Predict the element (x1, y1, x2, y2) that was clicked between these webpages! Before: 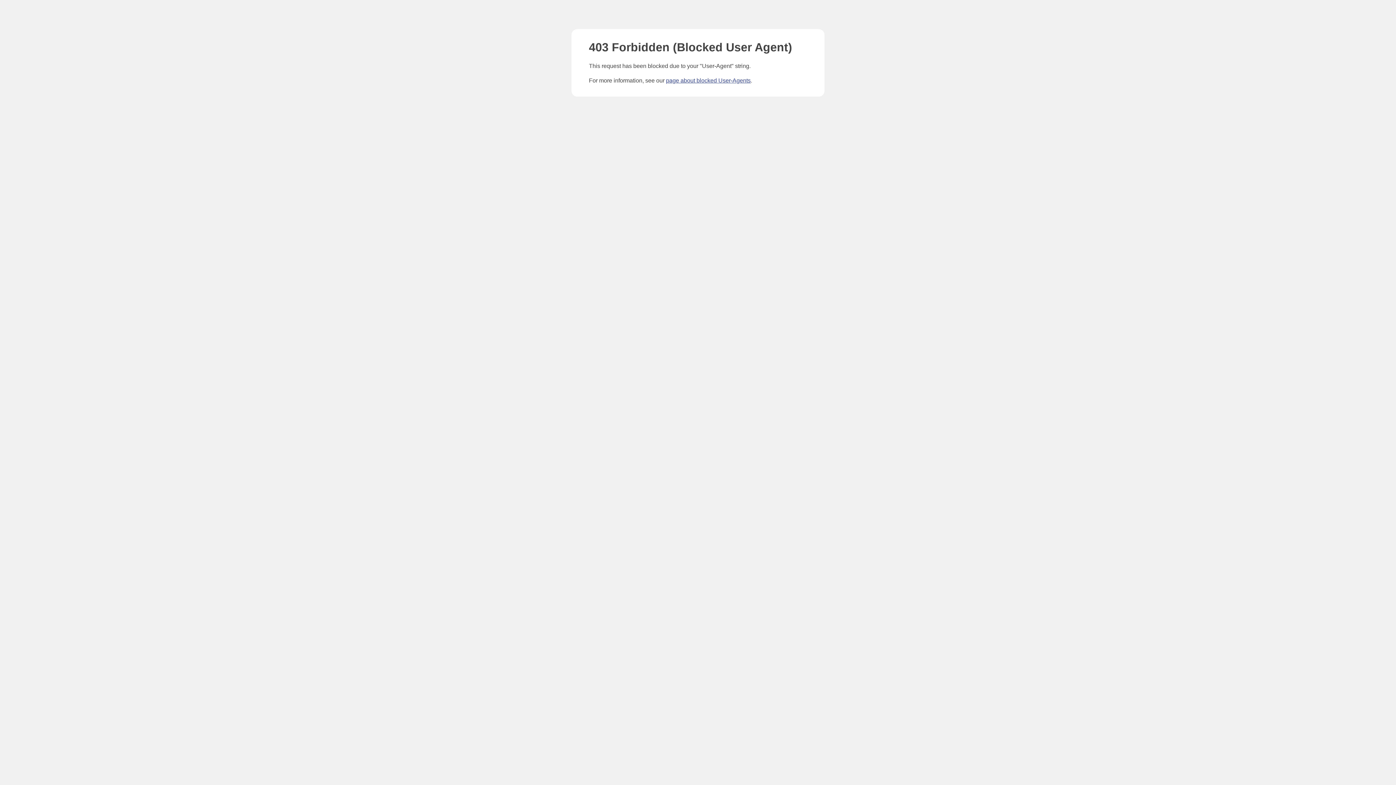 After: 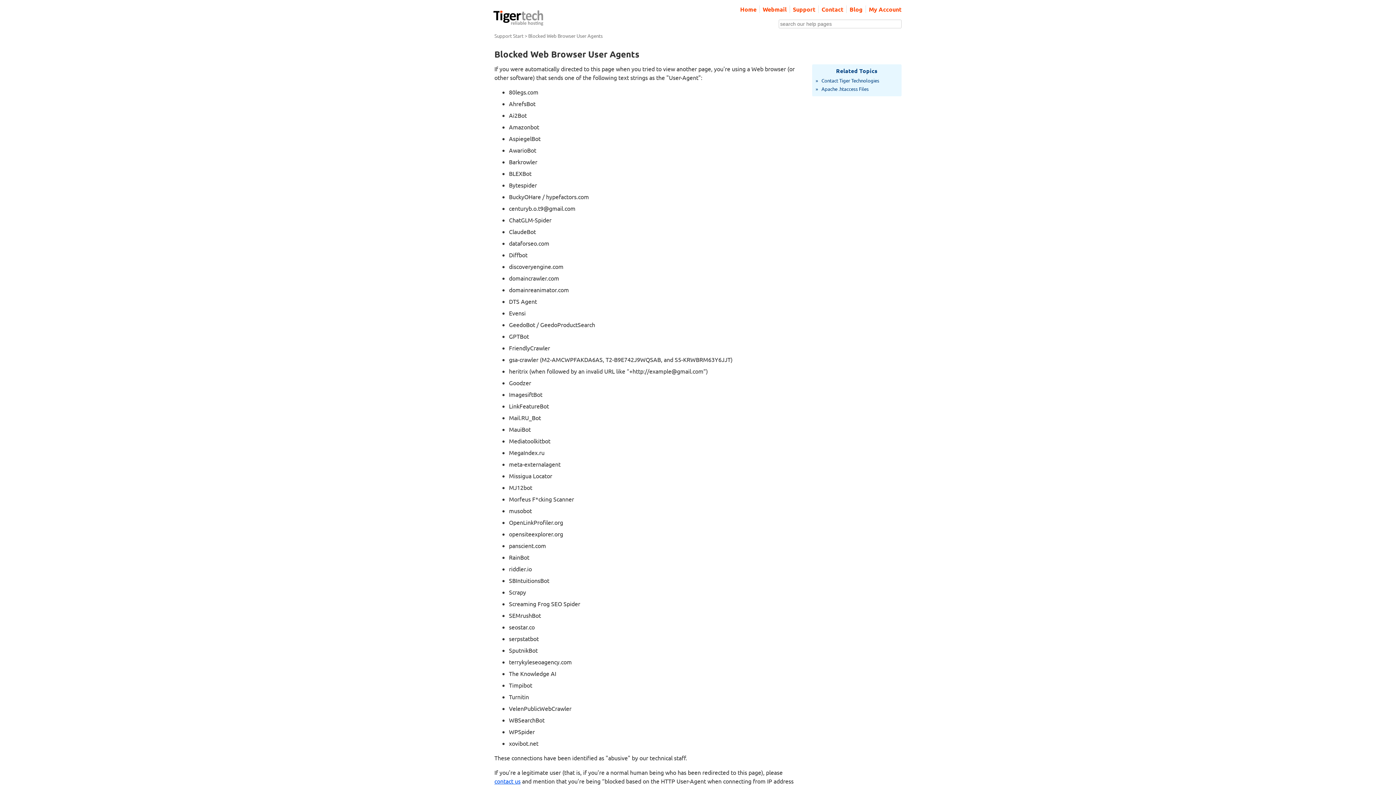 Action: bbox: (666, 77, 750, 83) label: page about blocked User-Agents